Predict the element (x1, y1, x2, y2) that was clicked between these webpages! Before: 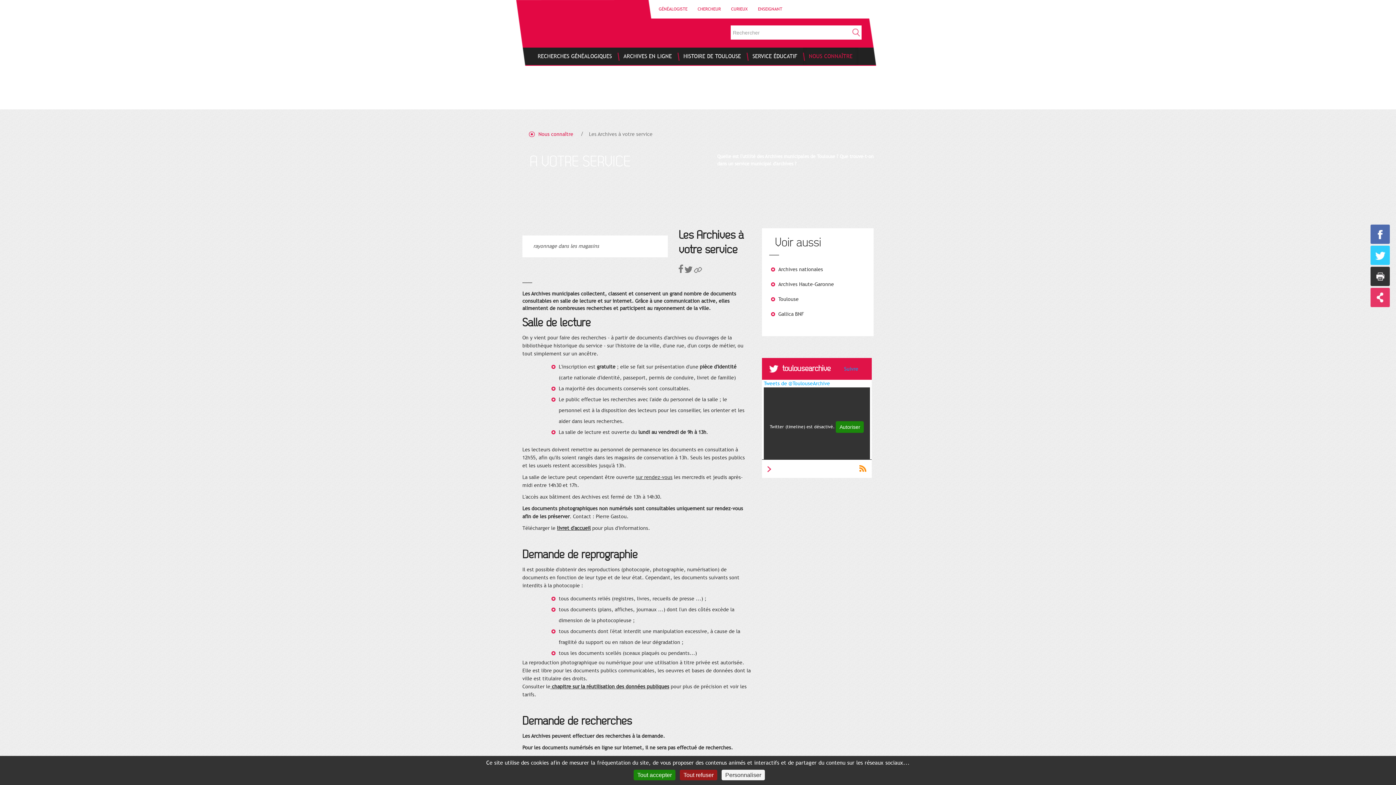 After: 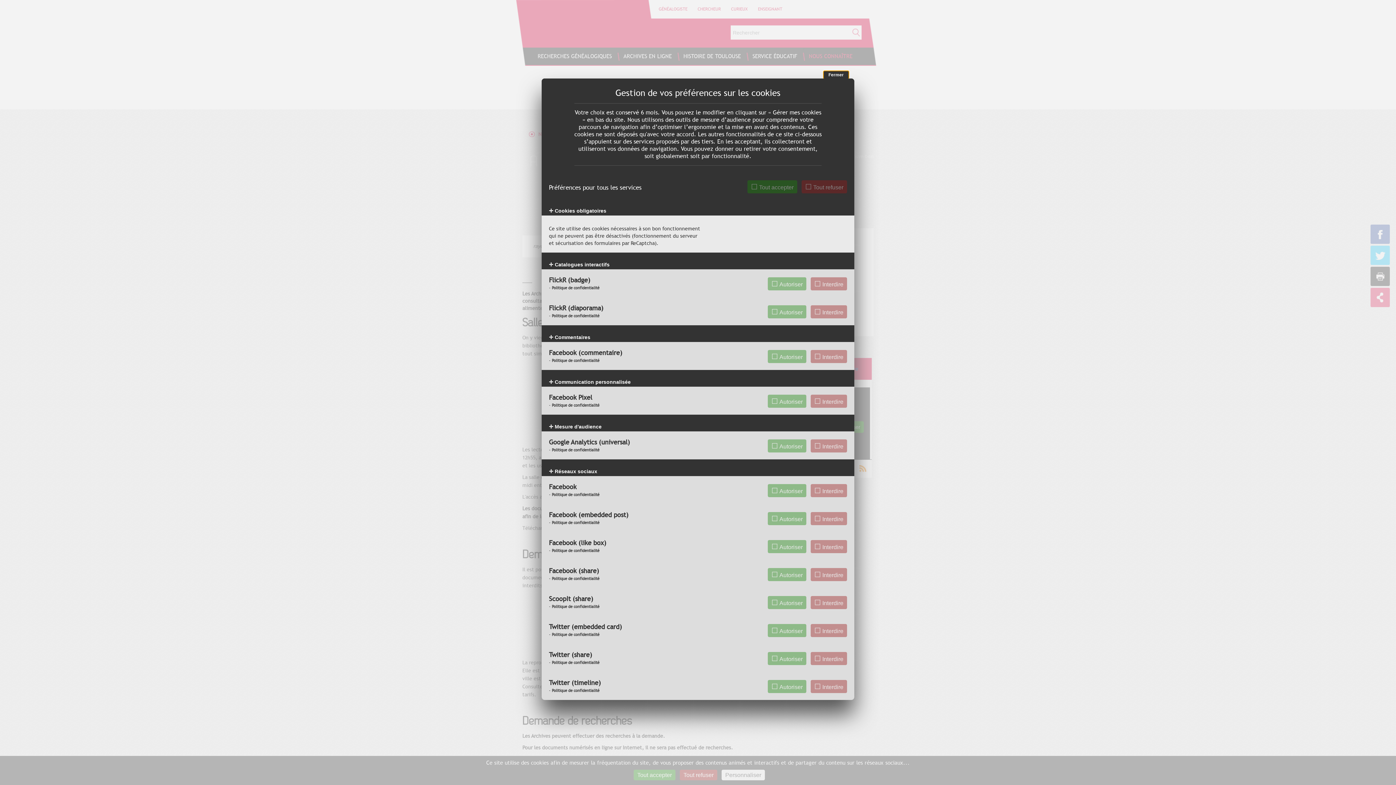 Action: bbox: (721, 770, 765, 780) label: Personnaliser (fenêtre modale)